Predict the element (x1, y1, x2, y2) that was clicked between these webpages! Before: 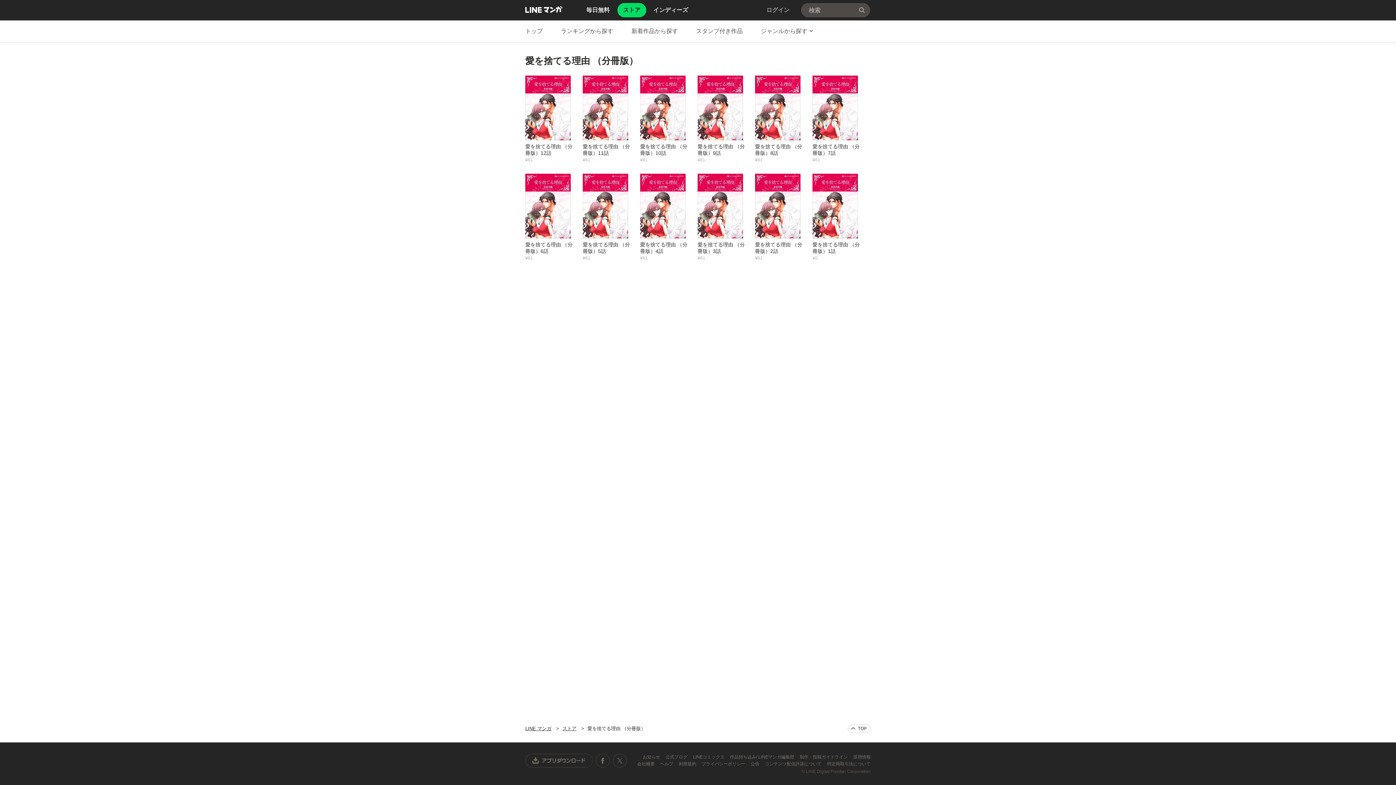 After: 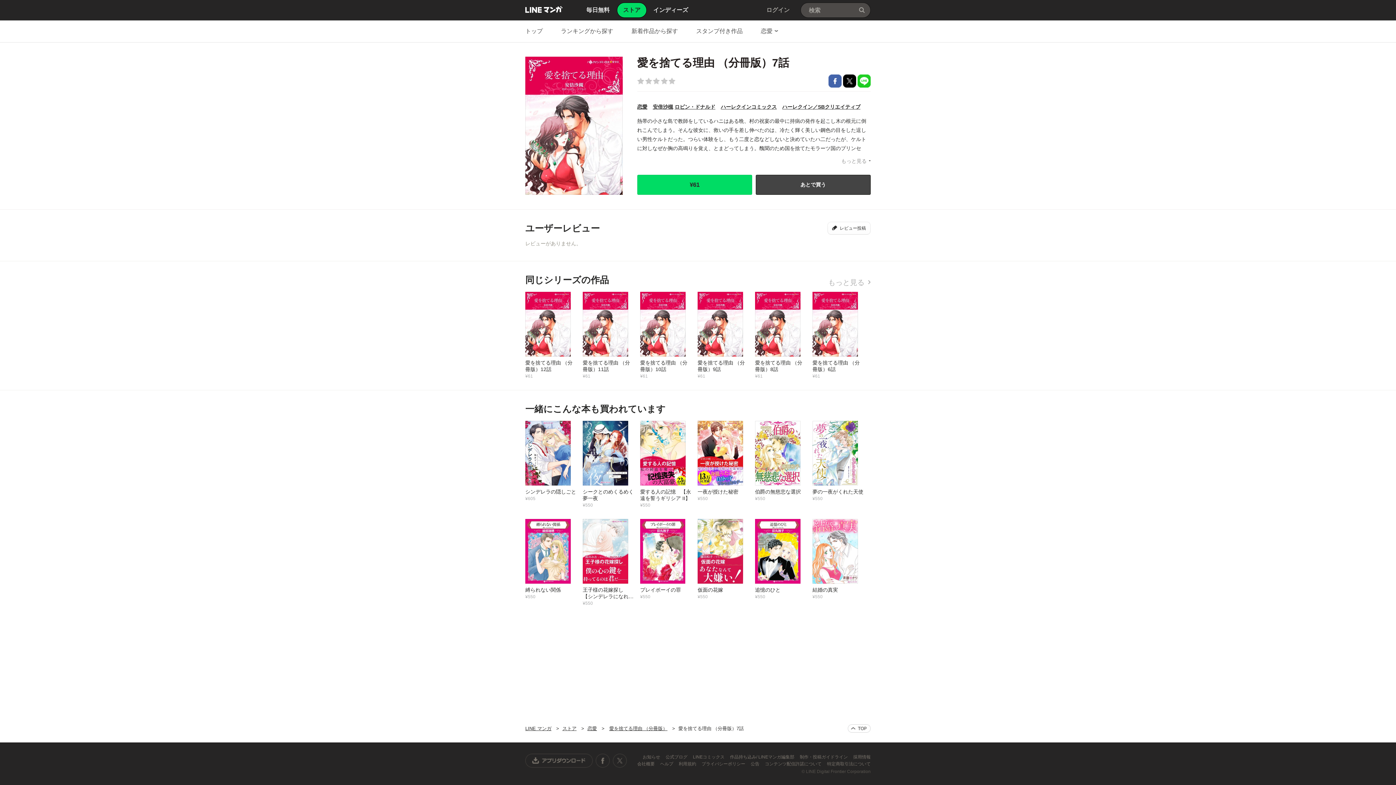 Action: label: 愛を捨てる理由 （分冊版）7話
¥61 bbox: (812, 74, 870, 162)